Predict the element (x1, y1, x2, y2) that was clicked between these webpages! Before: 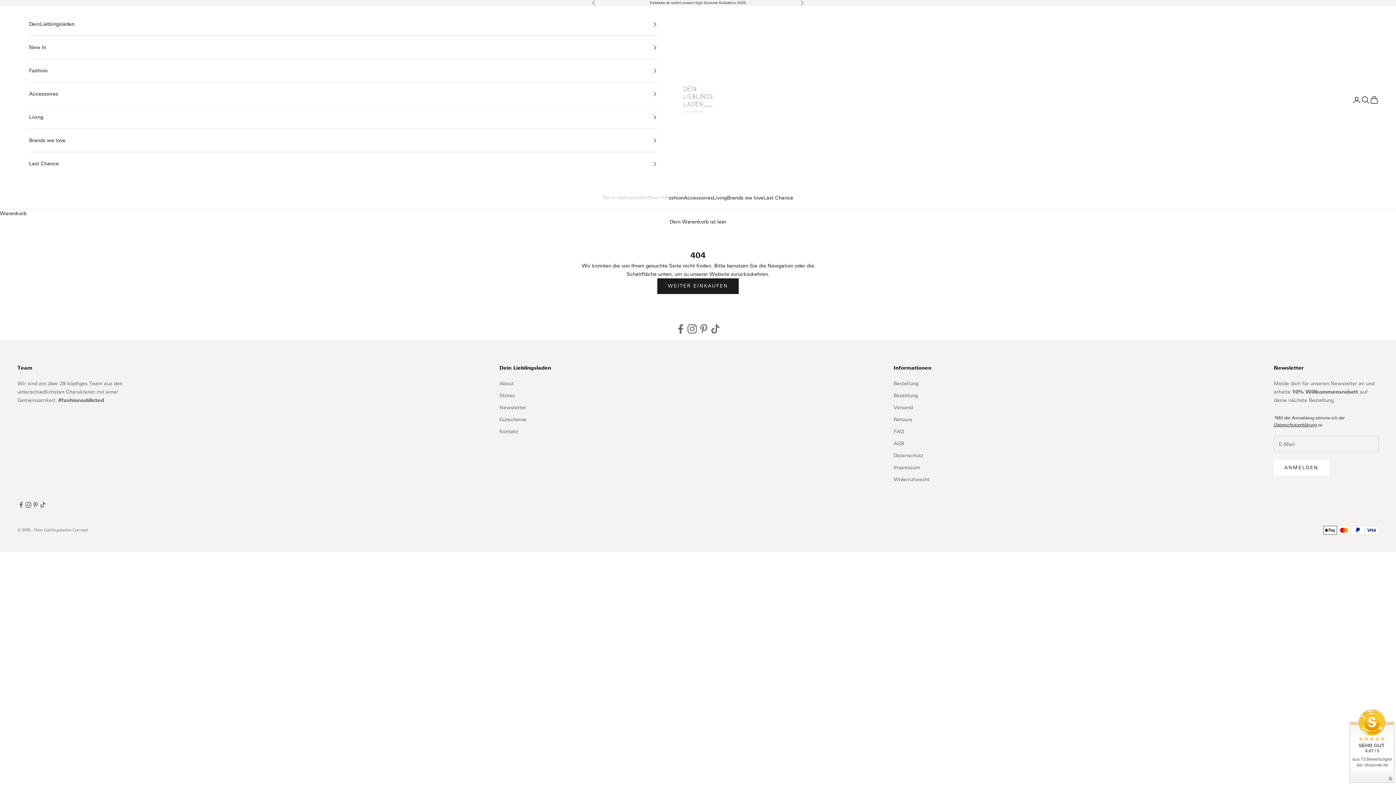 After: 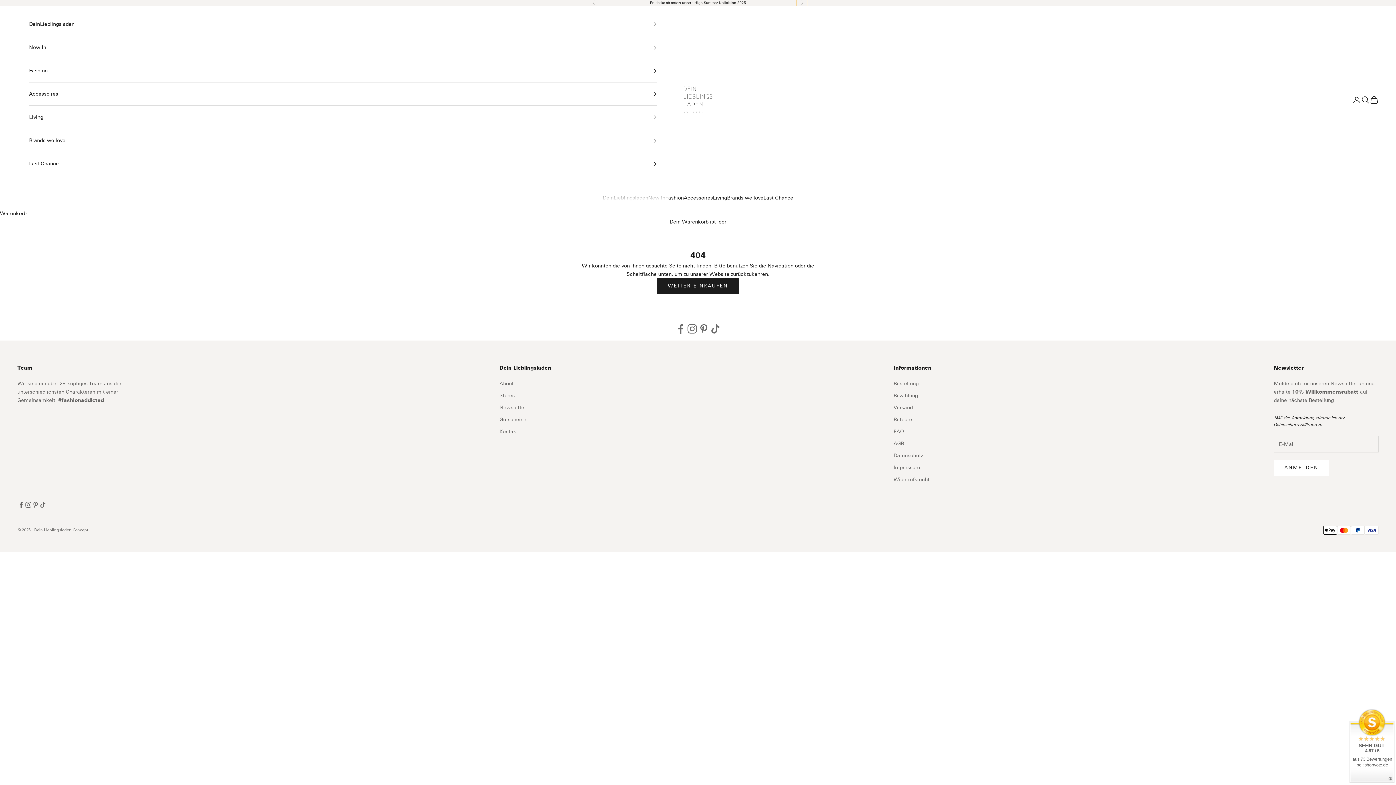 Action: label: Vor bbox: (800, 0, 804, 5)